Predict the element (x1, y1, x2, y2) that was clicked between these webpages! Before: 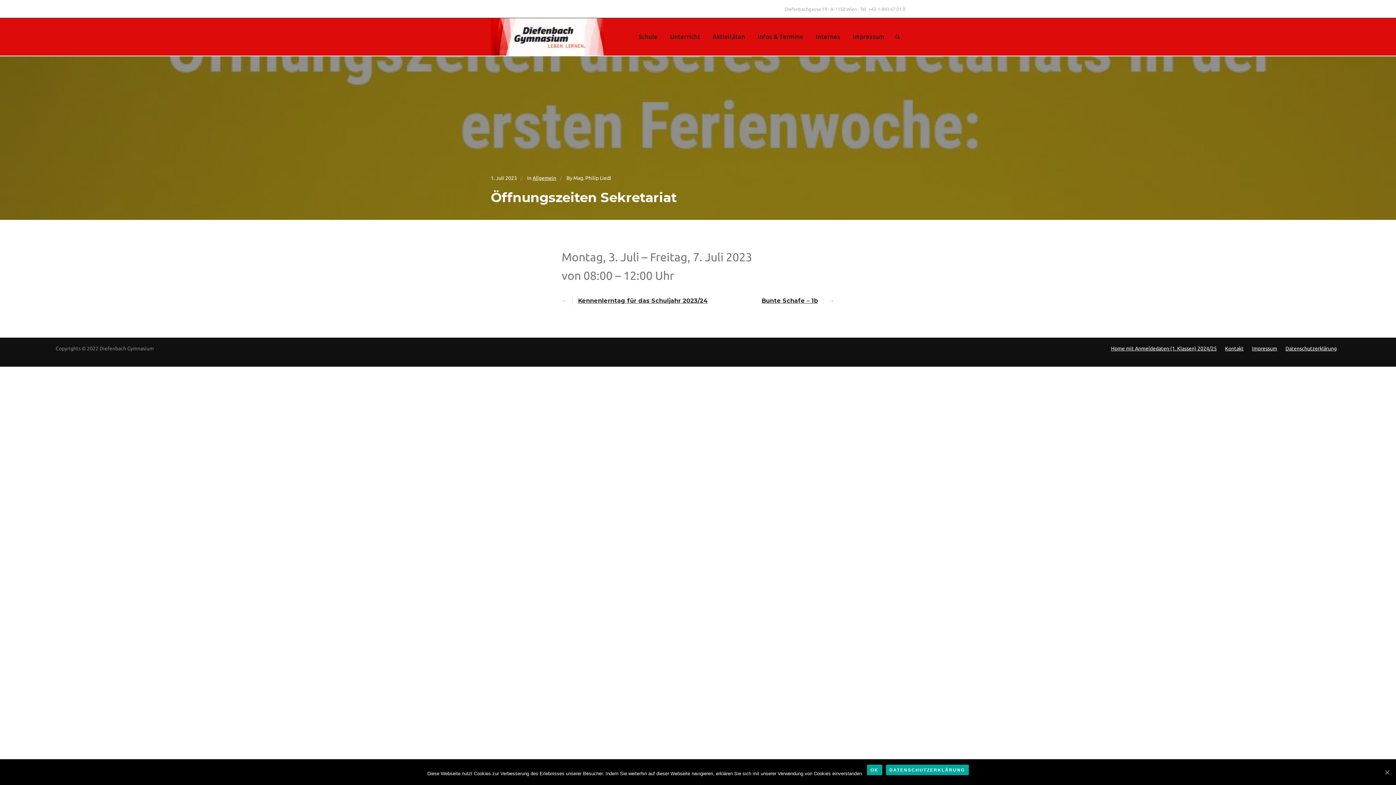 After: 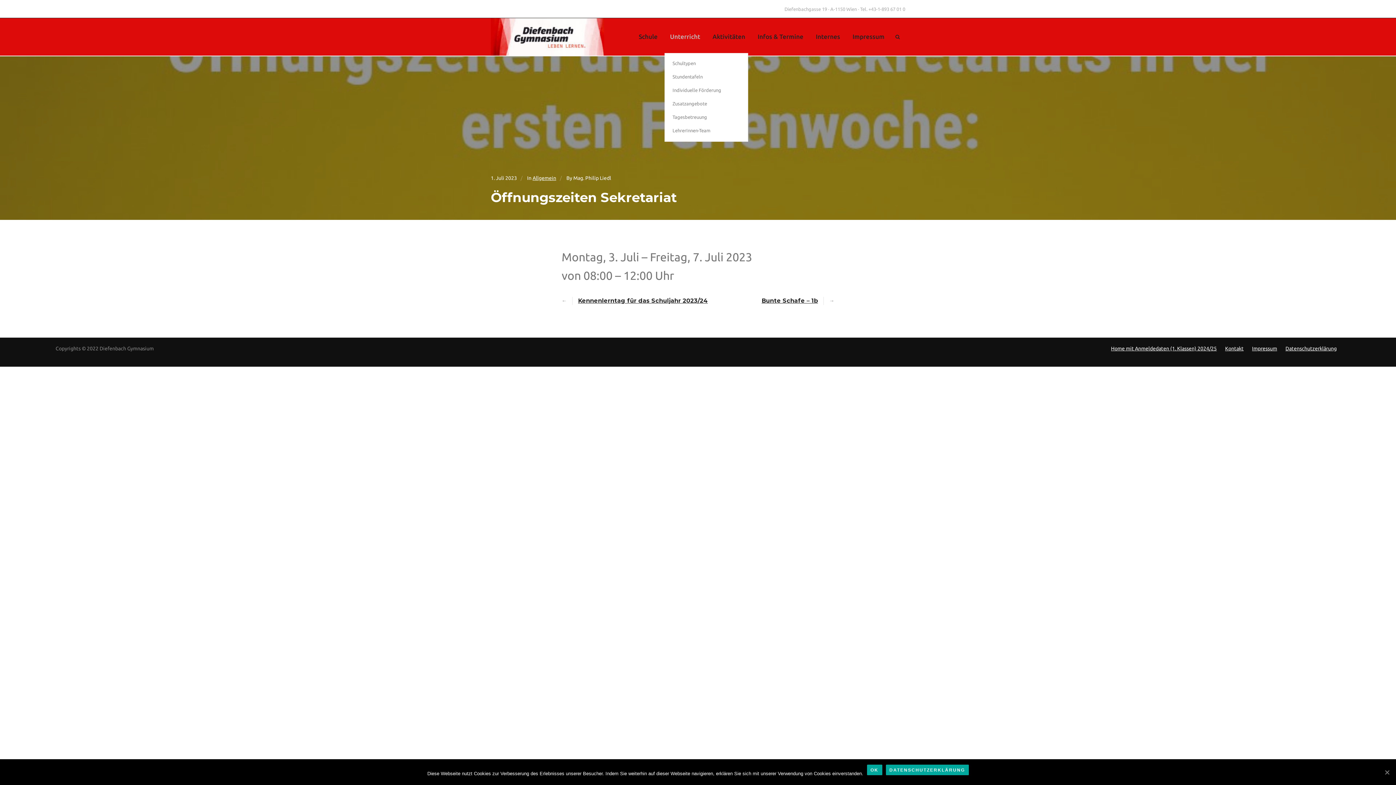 Action: label: Unterricht bbox: (670, 33, 700, 40)